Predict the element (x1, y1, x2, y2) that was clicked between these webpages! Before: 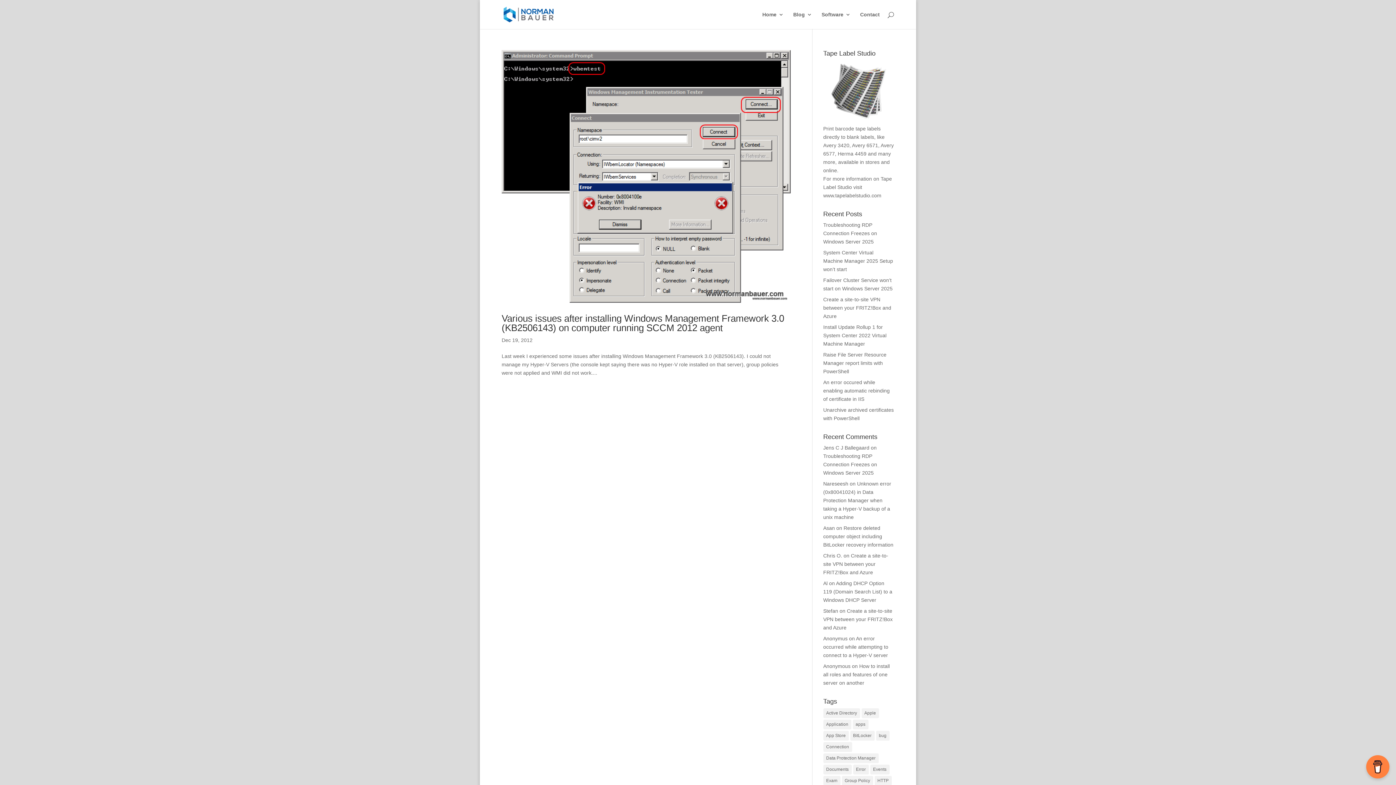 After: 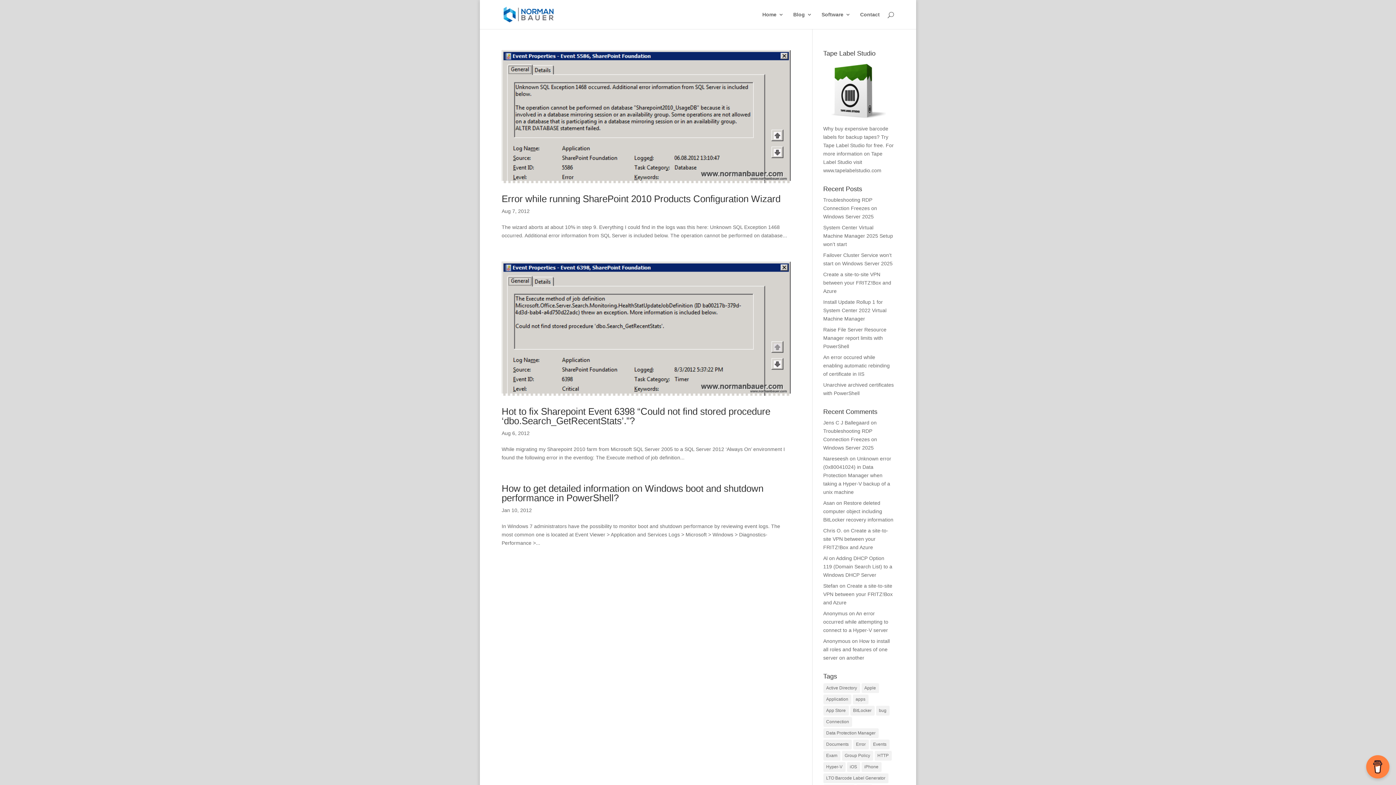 Action: bbox: (870, 765, 889, 774) label: Events (3 items)